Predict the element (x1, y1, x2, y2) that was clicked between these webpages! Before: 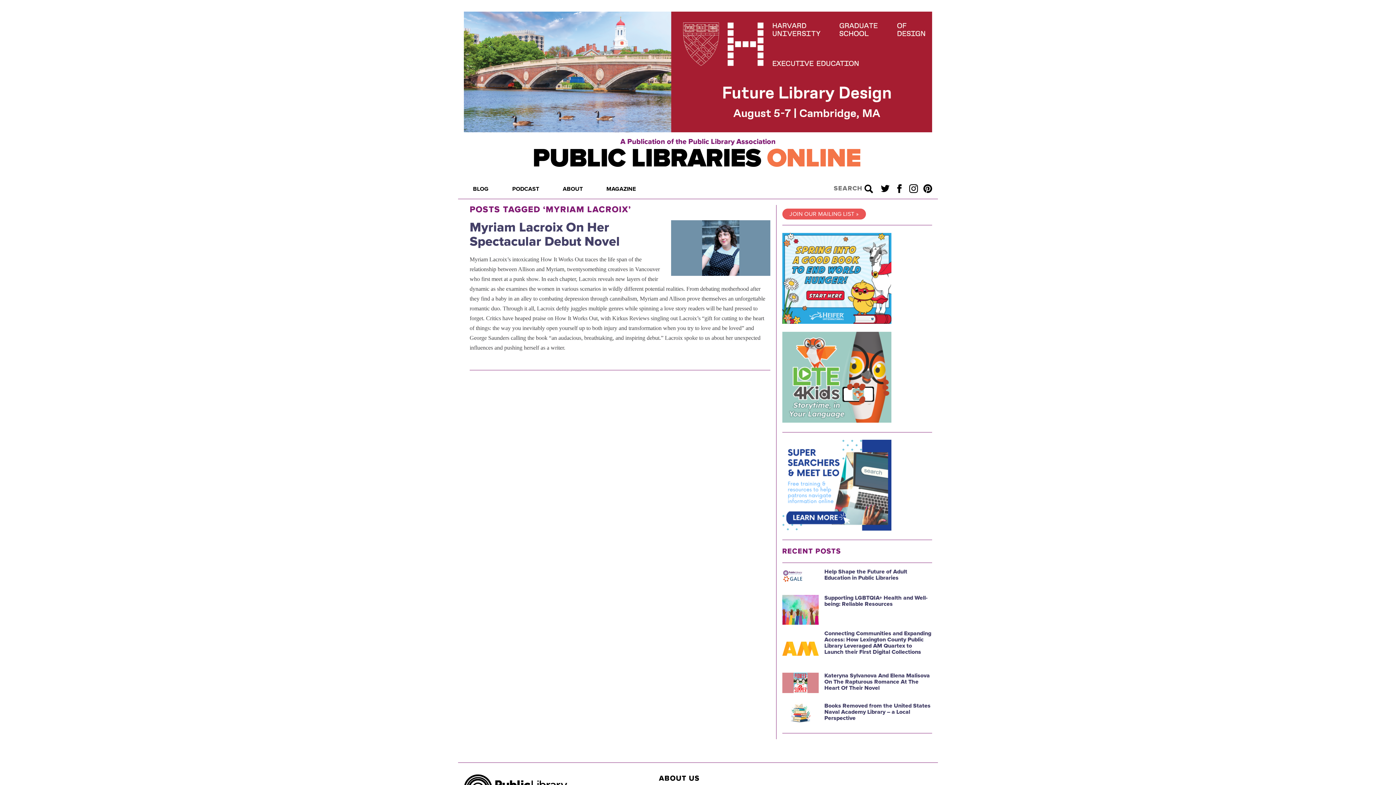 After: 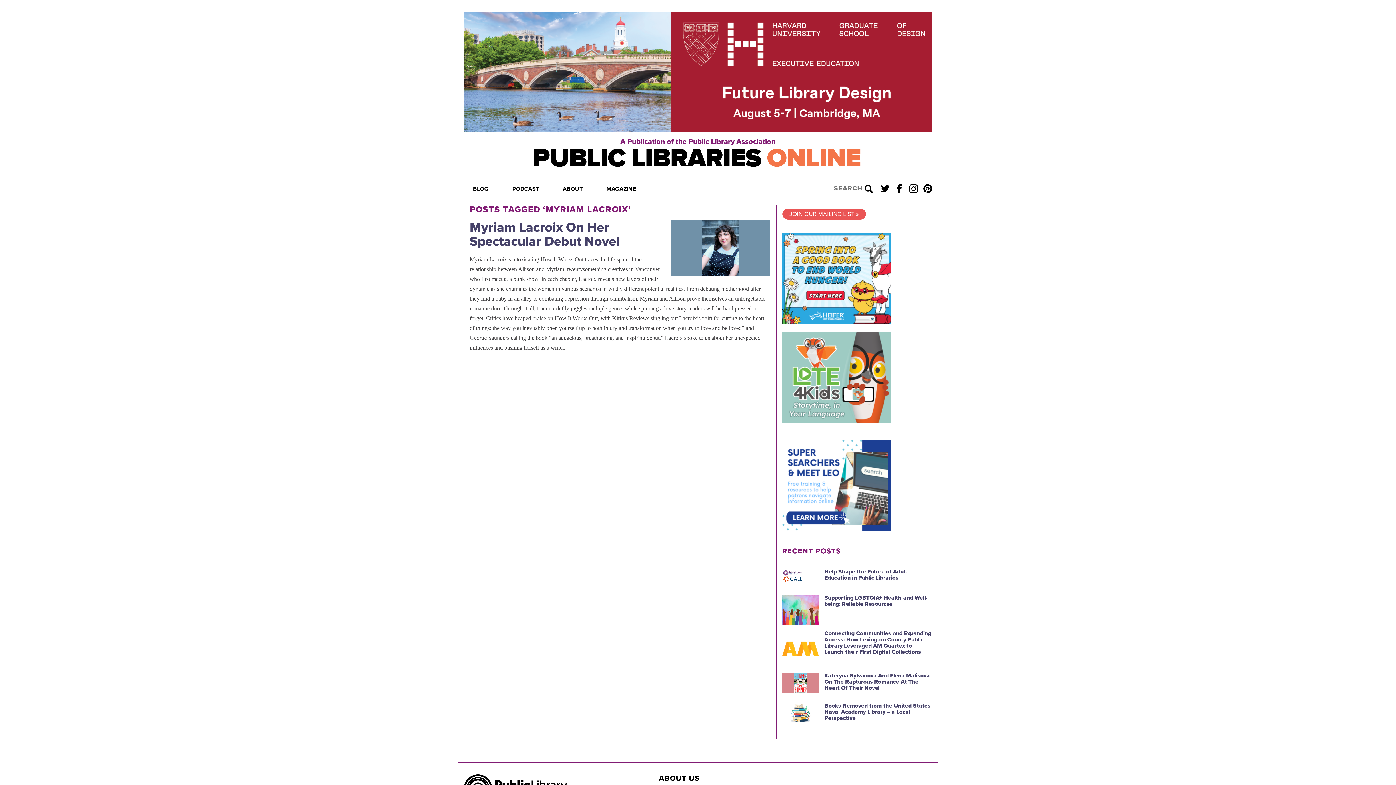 Action: bbox: (782, 233, 891, 324)